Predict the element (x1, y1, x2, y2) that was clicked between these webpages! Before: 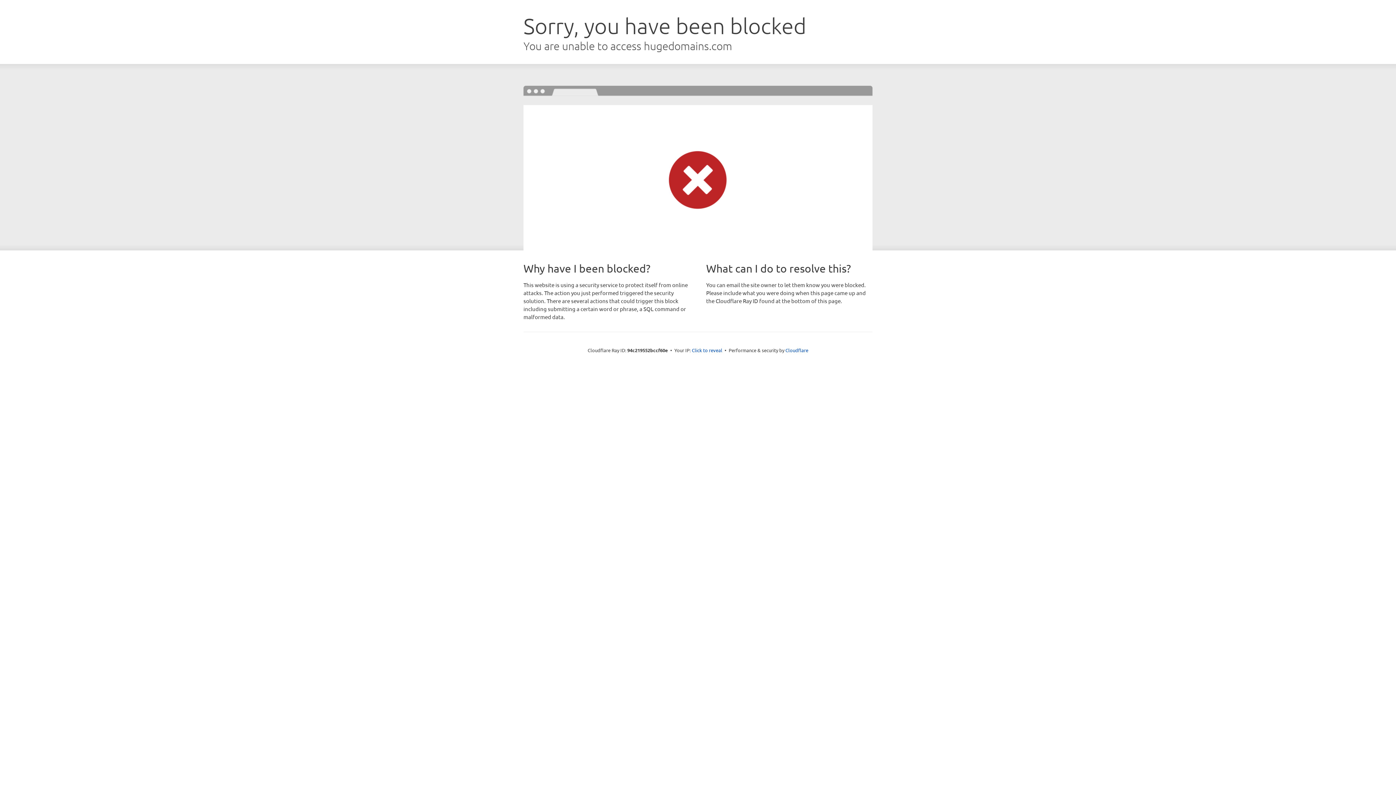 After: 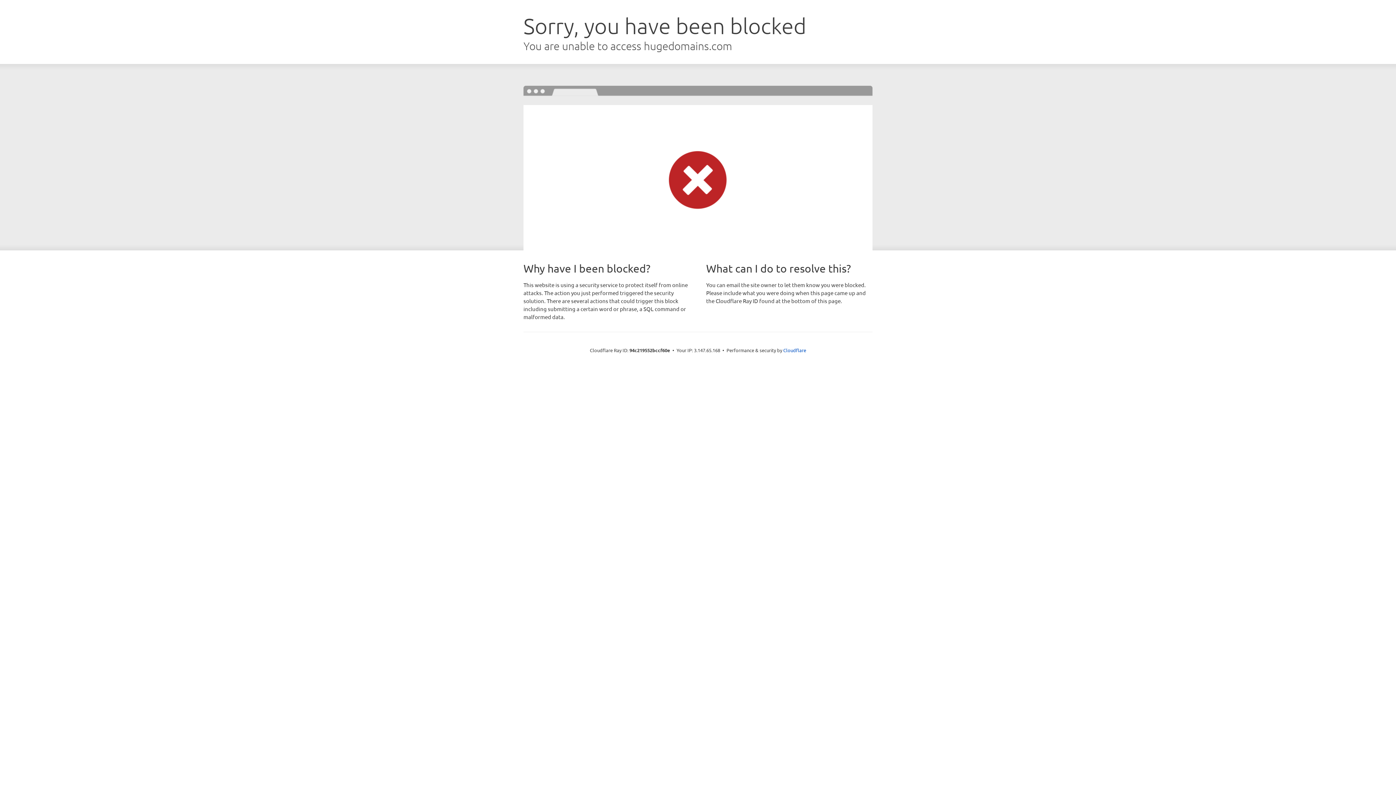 Action: bbox: (692, 346, 722, 353) label: Click to reveal